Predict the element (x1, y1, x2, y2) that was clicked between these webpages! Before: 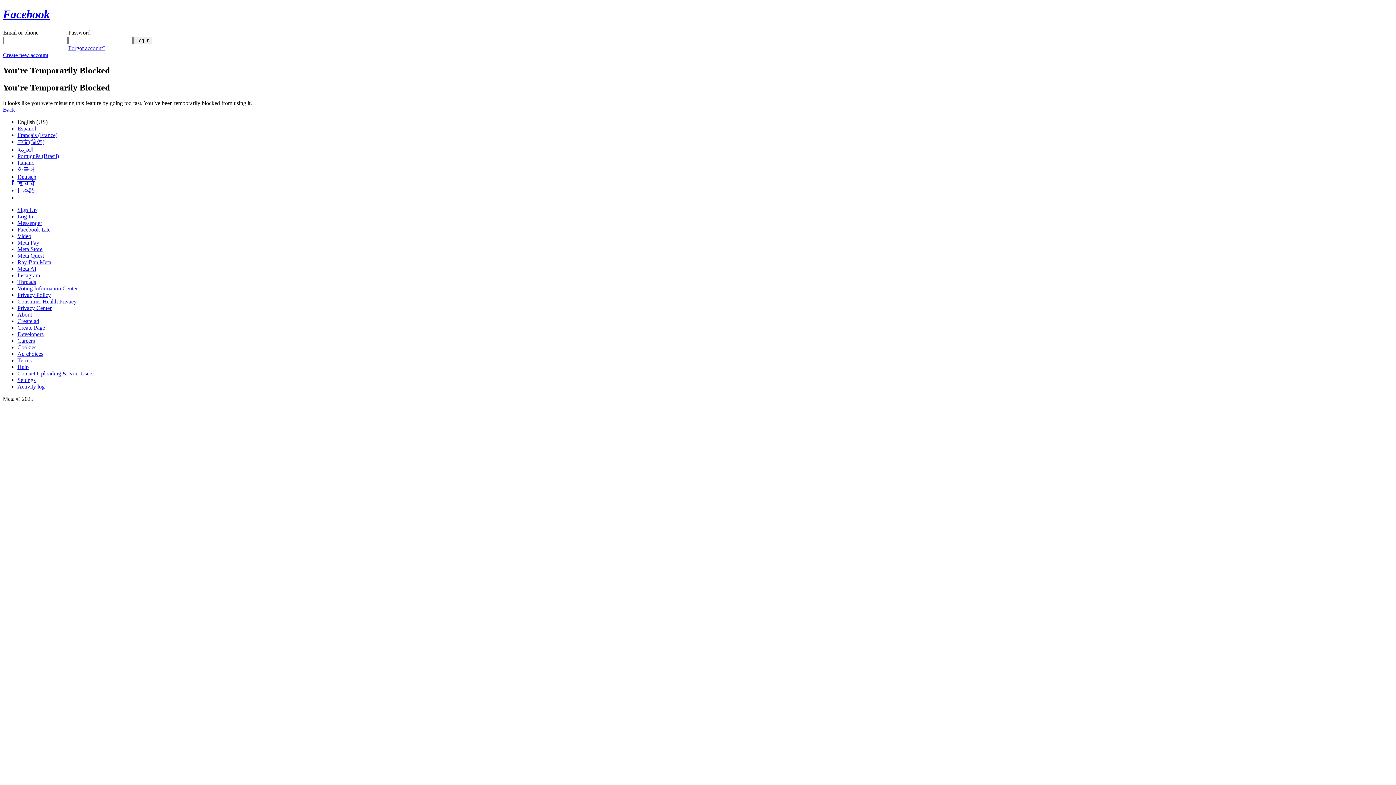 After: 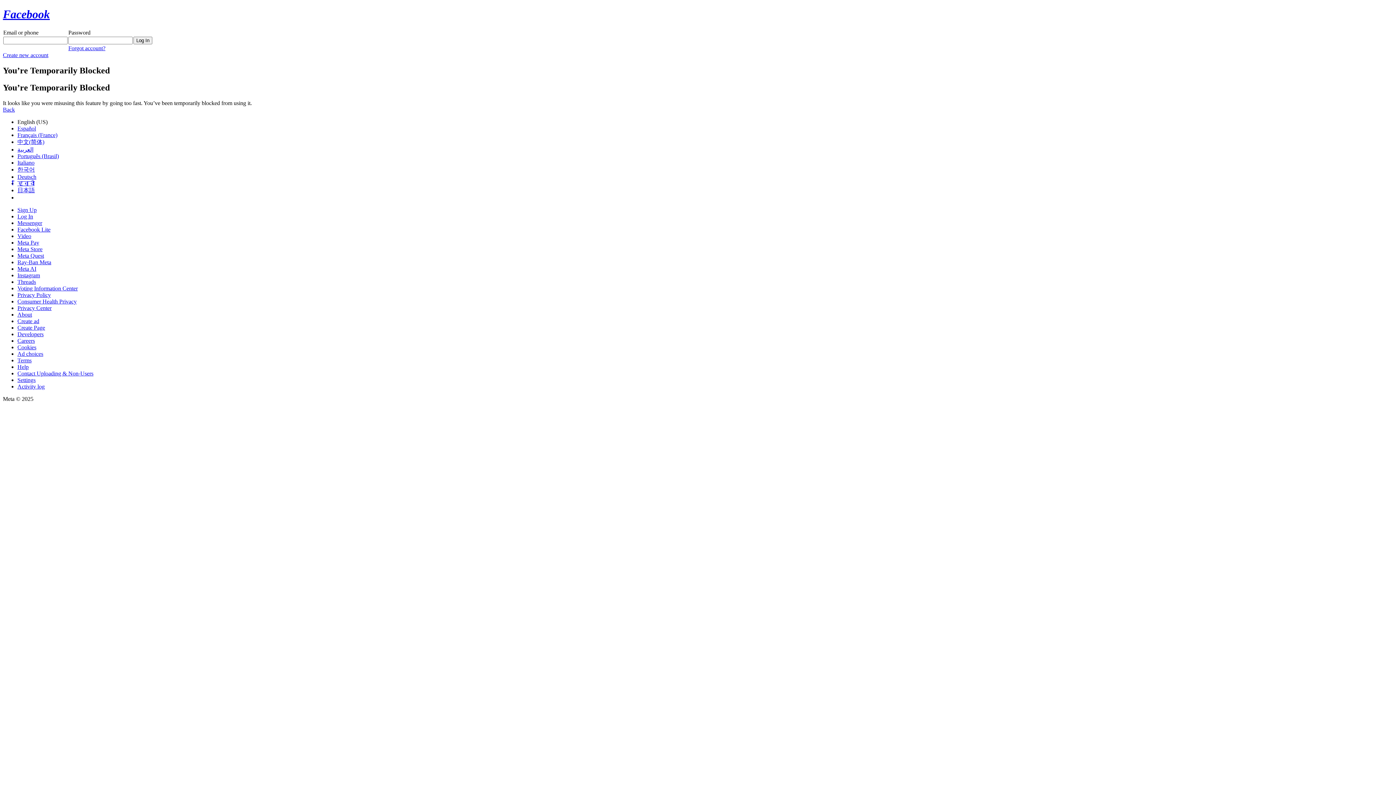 Action: label: Meta Pay bbox: (17, 239, 39, 245)